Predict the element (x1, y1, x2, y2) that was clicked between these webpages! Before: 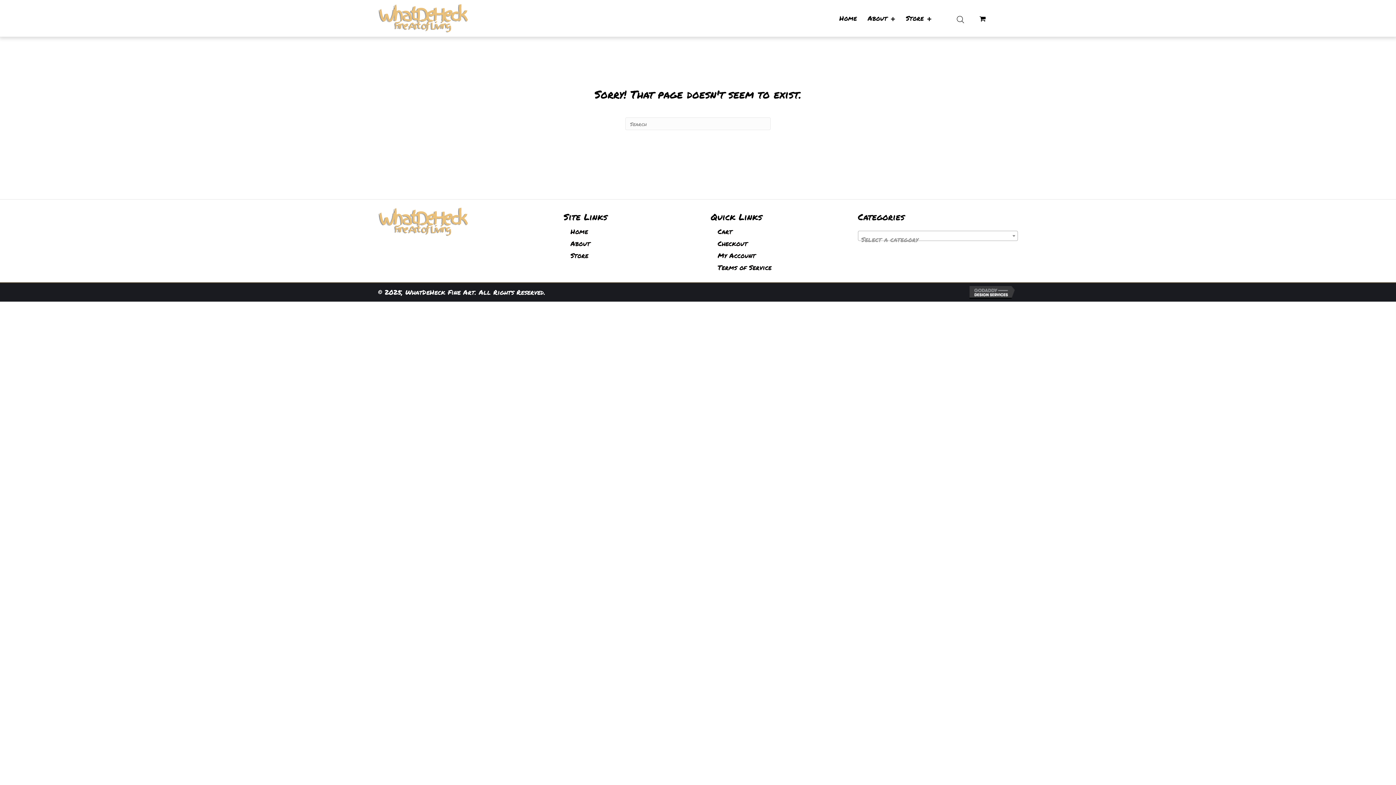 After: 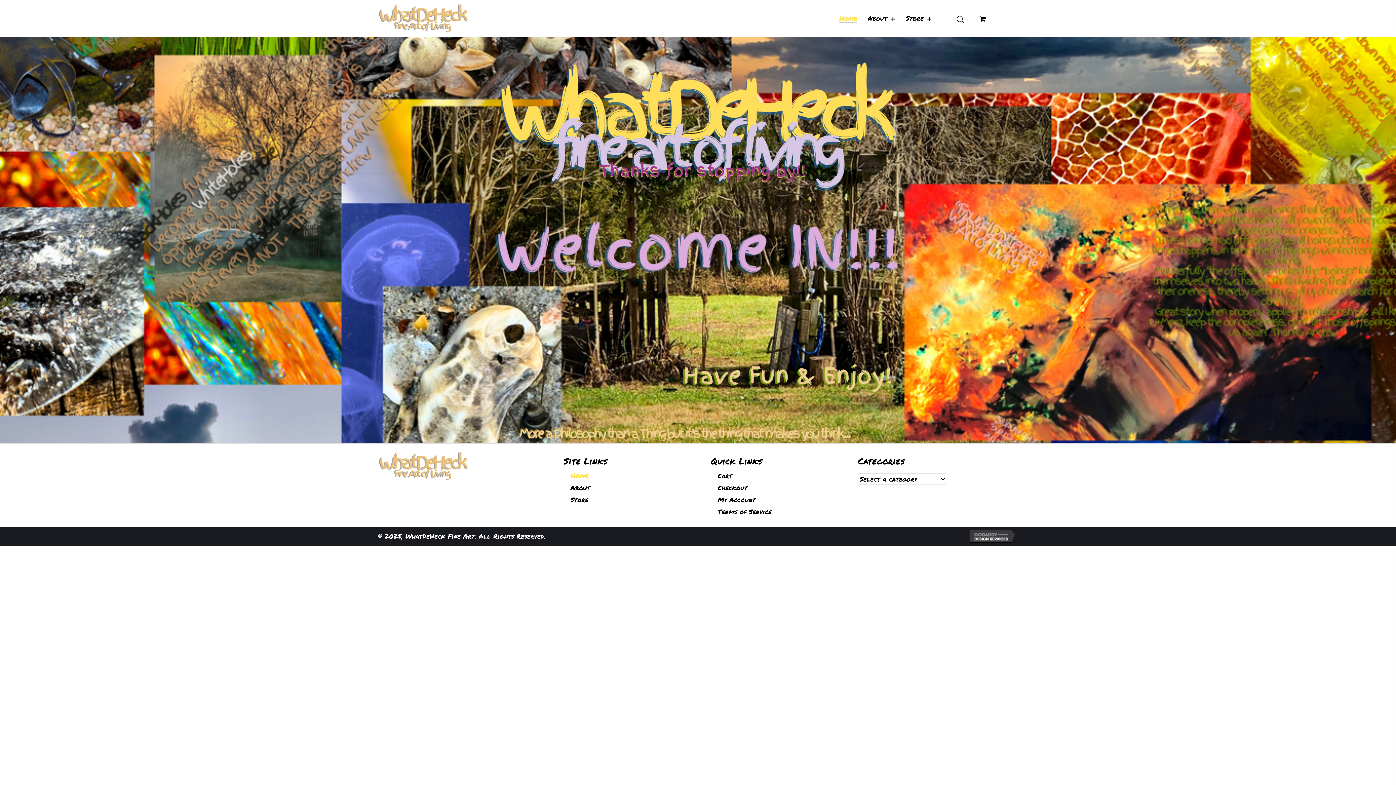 Action: label: Home bbox: (839, 14, 857, 22)